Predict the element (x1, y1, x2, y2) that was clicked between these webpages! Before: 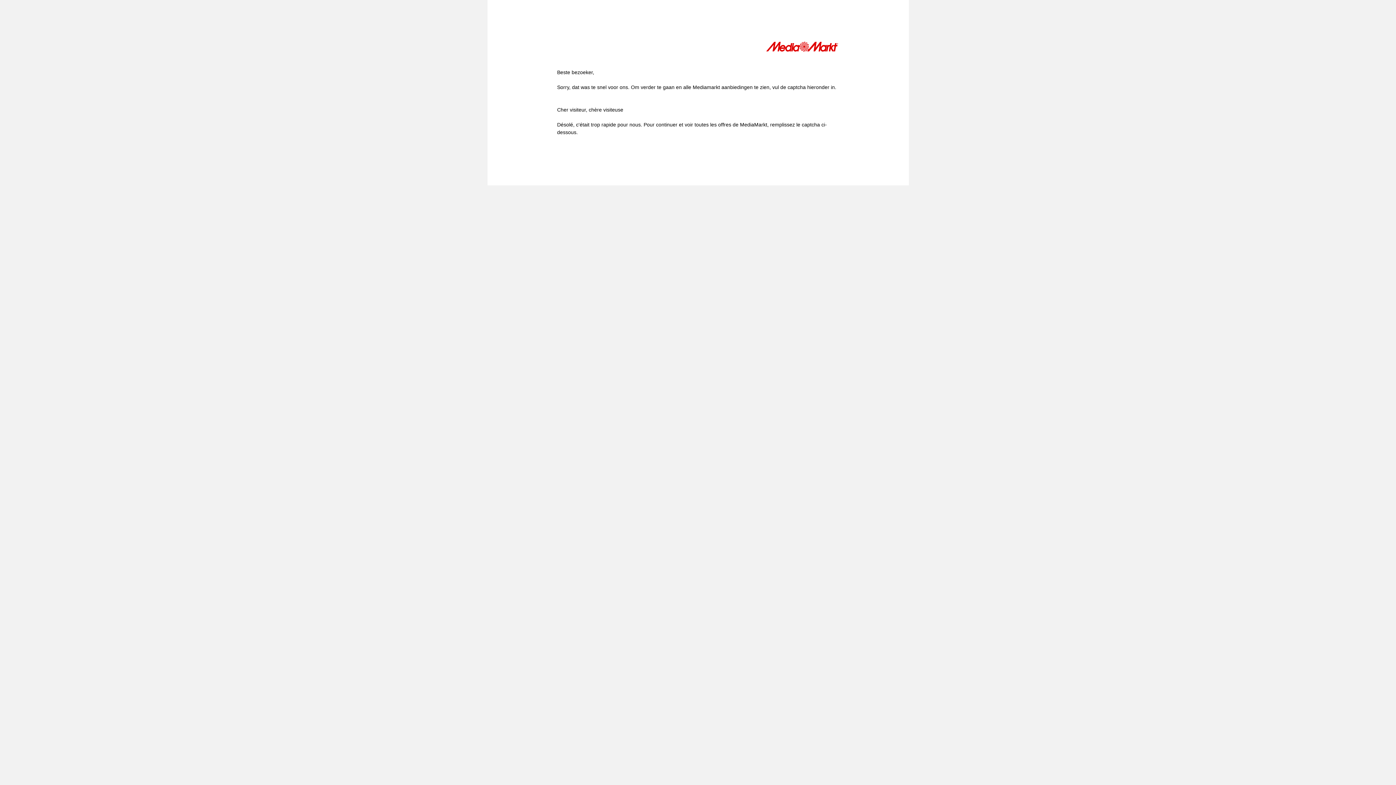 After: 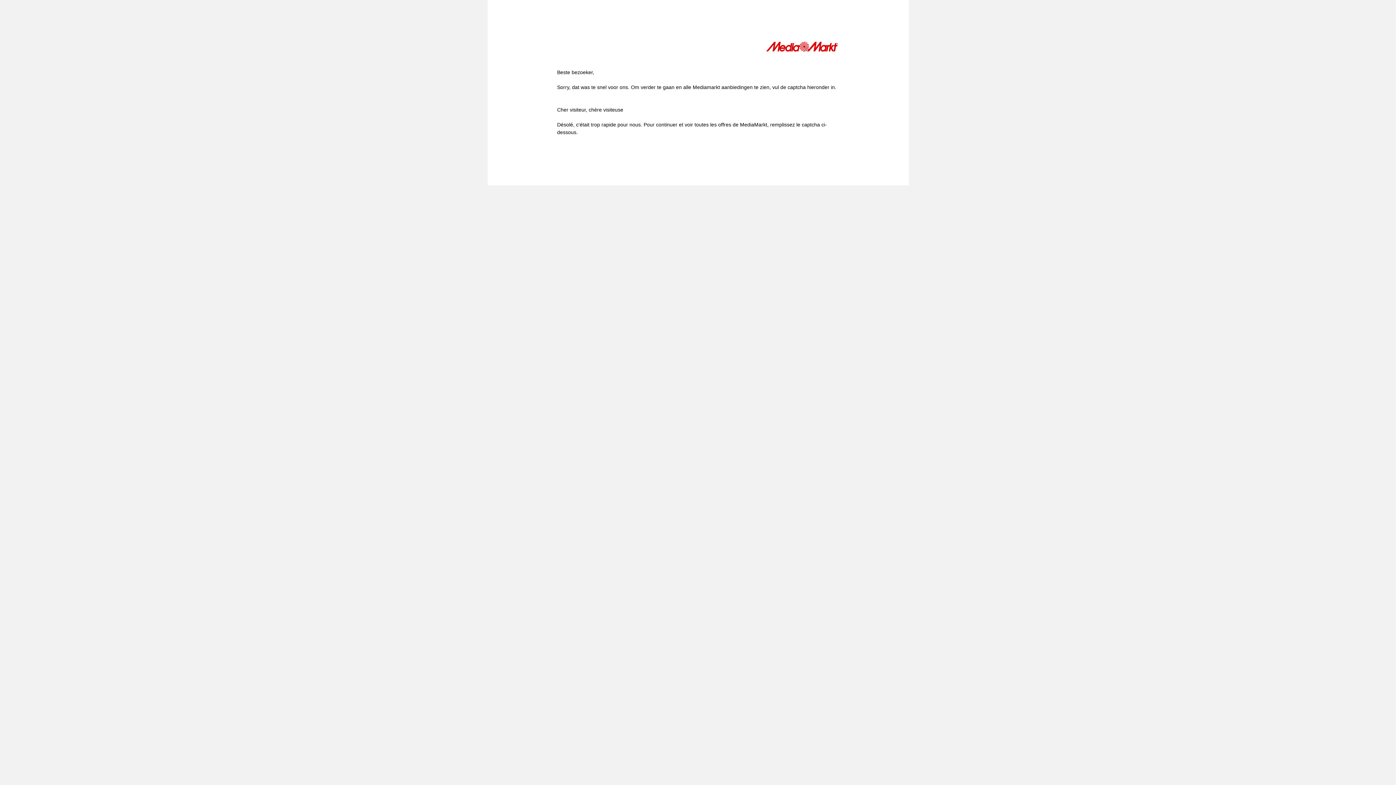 Action: bbox: (766, 41, 839, 54)